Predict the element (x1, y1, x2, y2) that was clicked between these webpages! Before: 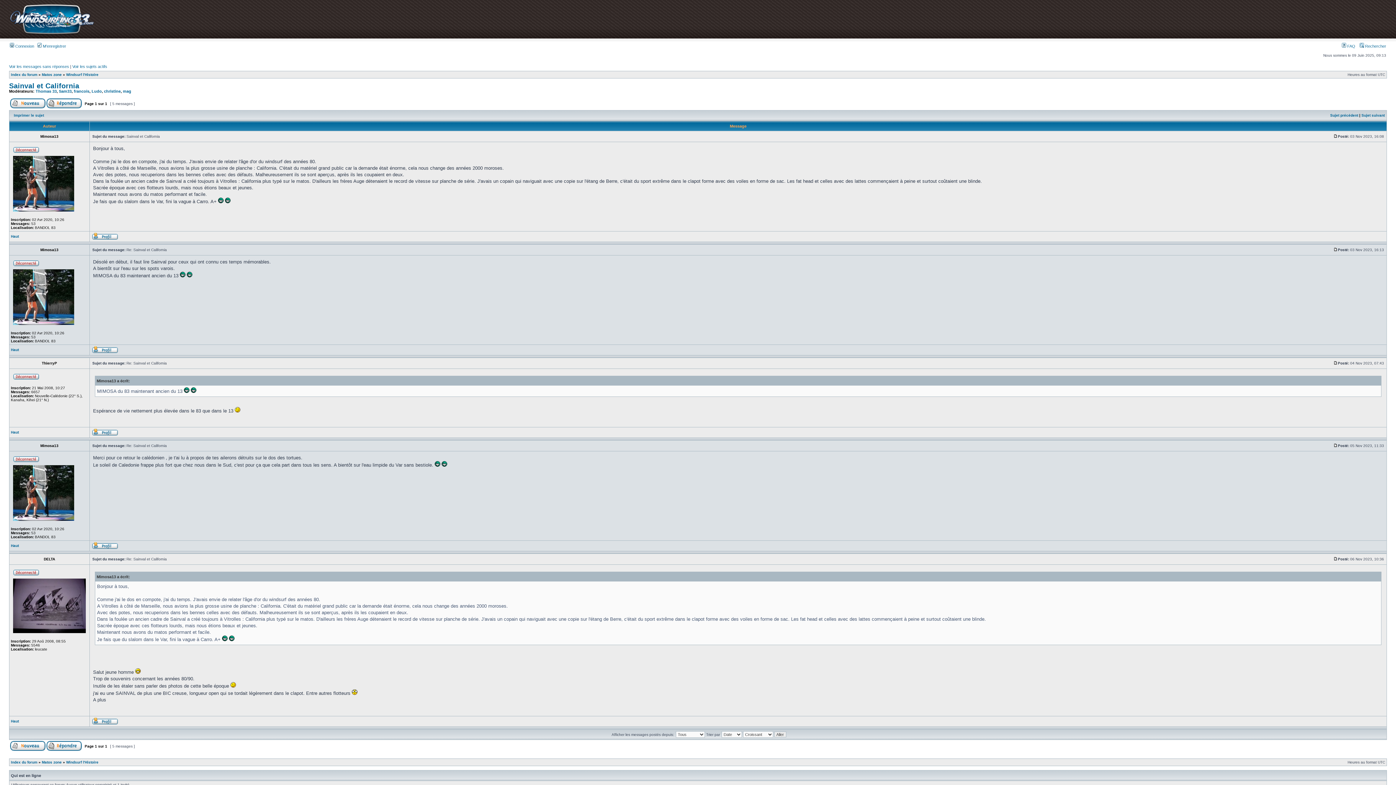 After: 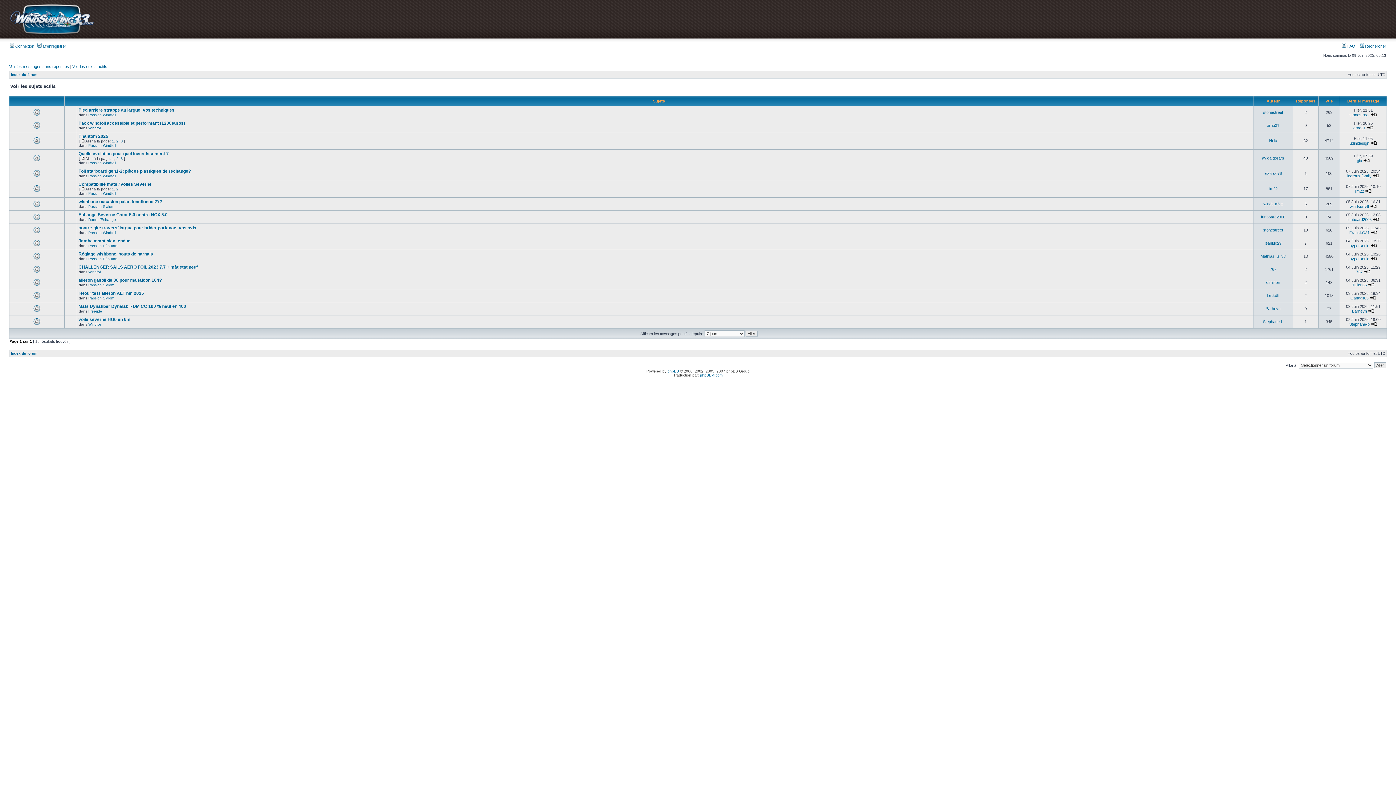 Action: bbox: (72, 64, 107, 68) label: Voir les sujets actifs